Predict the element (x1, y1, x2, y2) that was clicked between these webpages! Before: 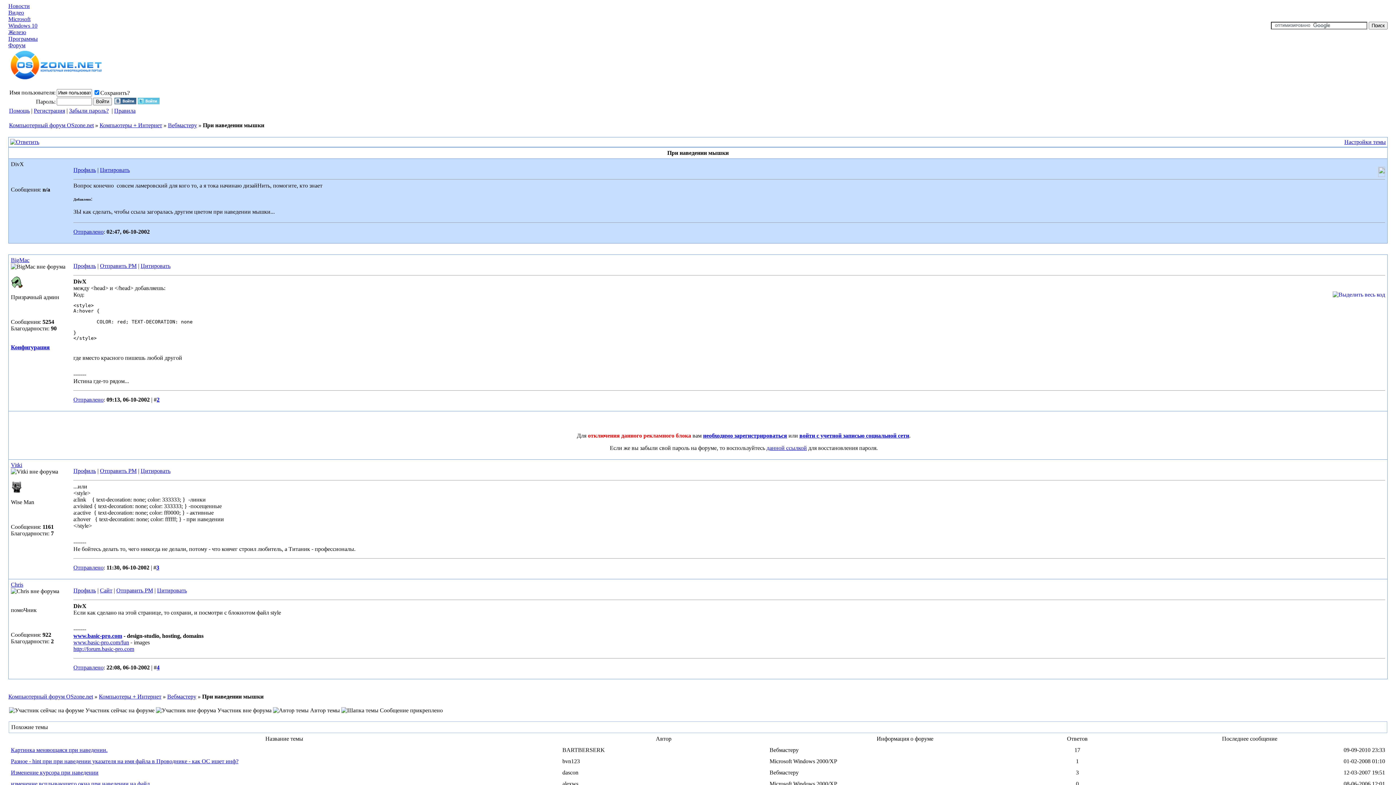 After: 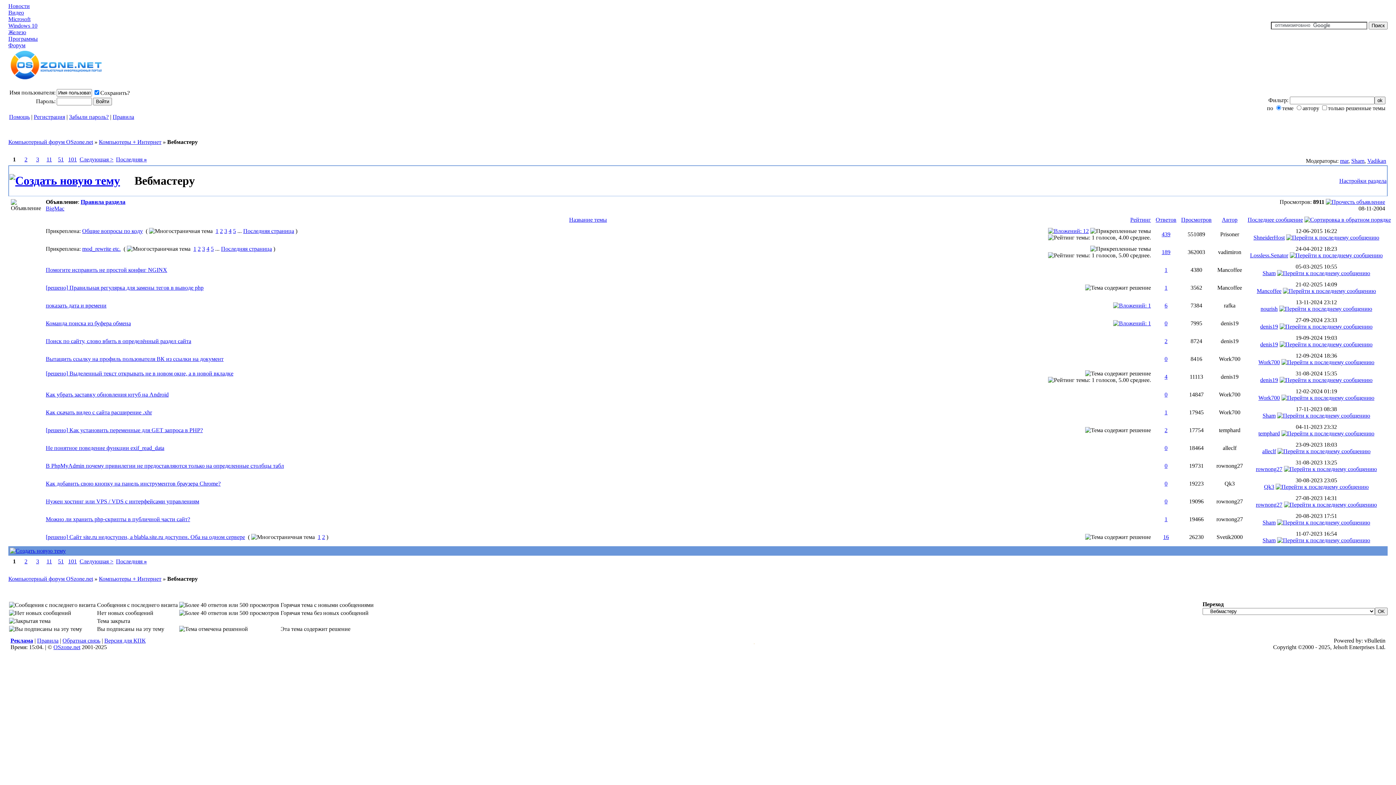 Action: label: Вебмастеру bbox: (167, 693, 196, 700)